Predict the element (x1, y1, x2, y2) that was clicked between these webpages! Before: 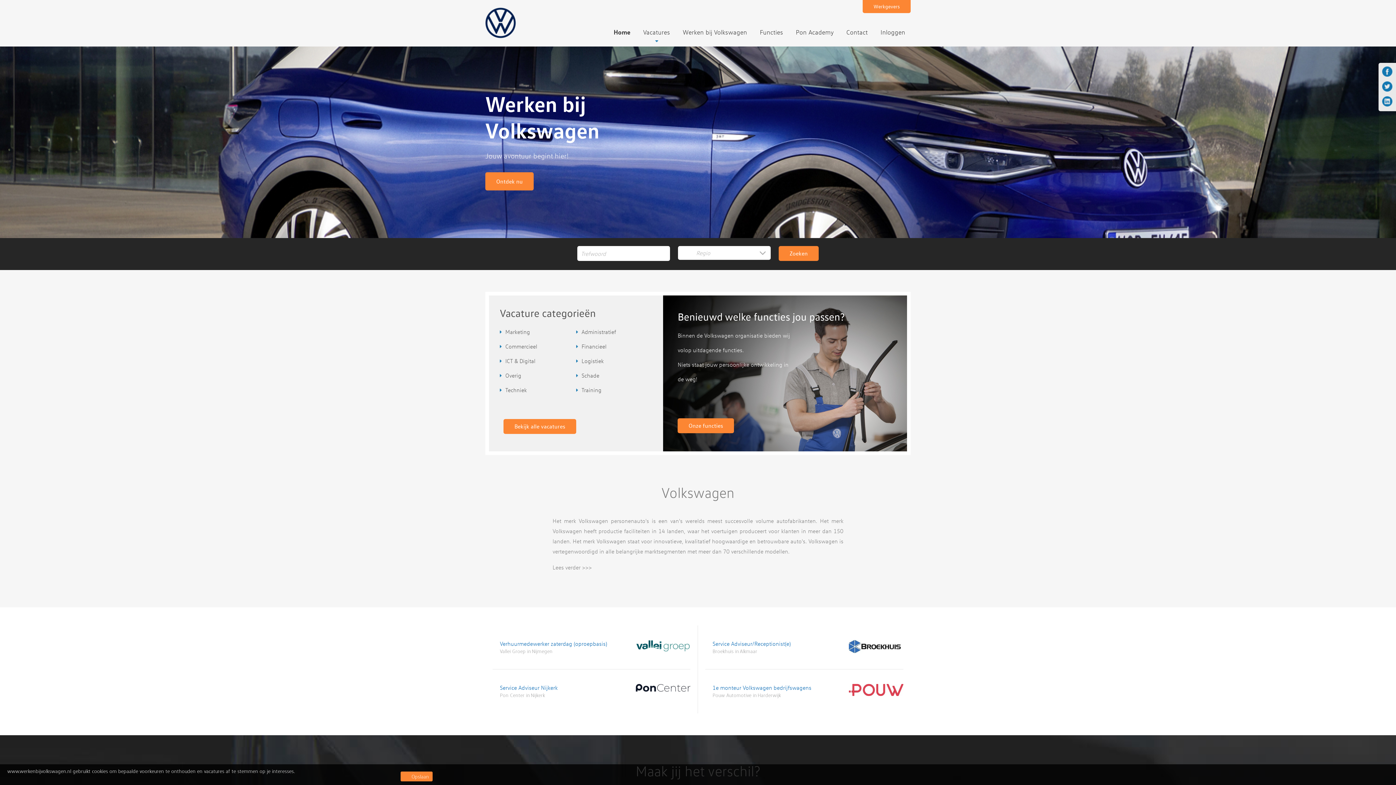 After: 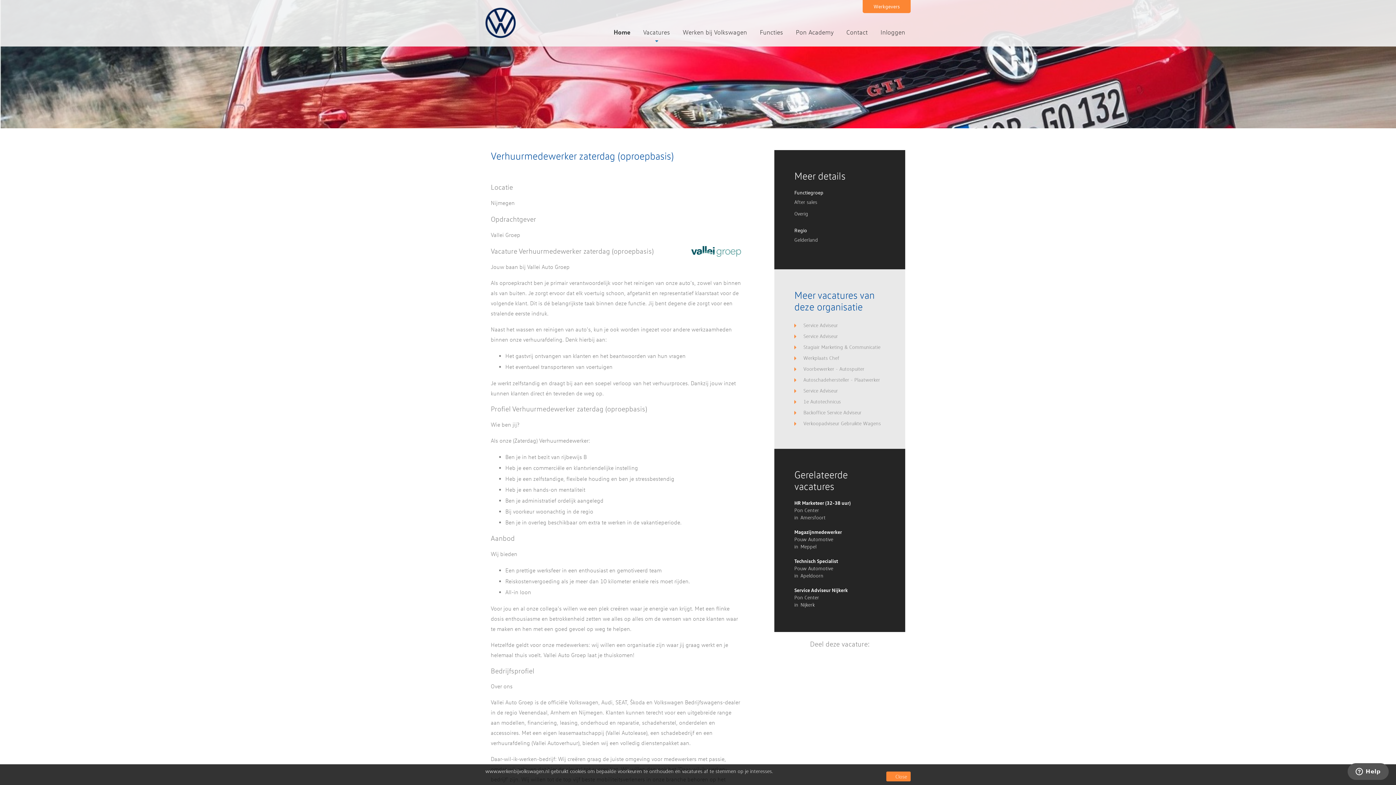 Action: label: Verhuurmedewerker zaterdag (oproepbasis) bbox: (500, 640, 607, 647)